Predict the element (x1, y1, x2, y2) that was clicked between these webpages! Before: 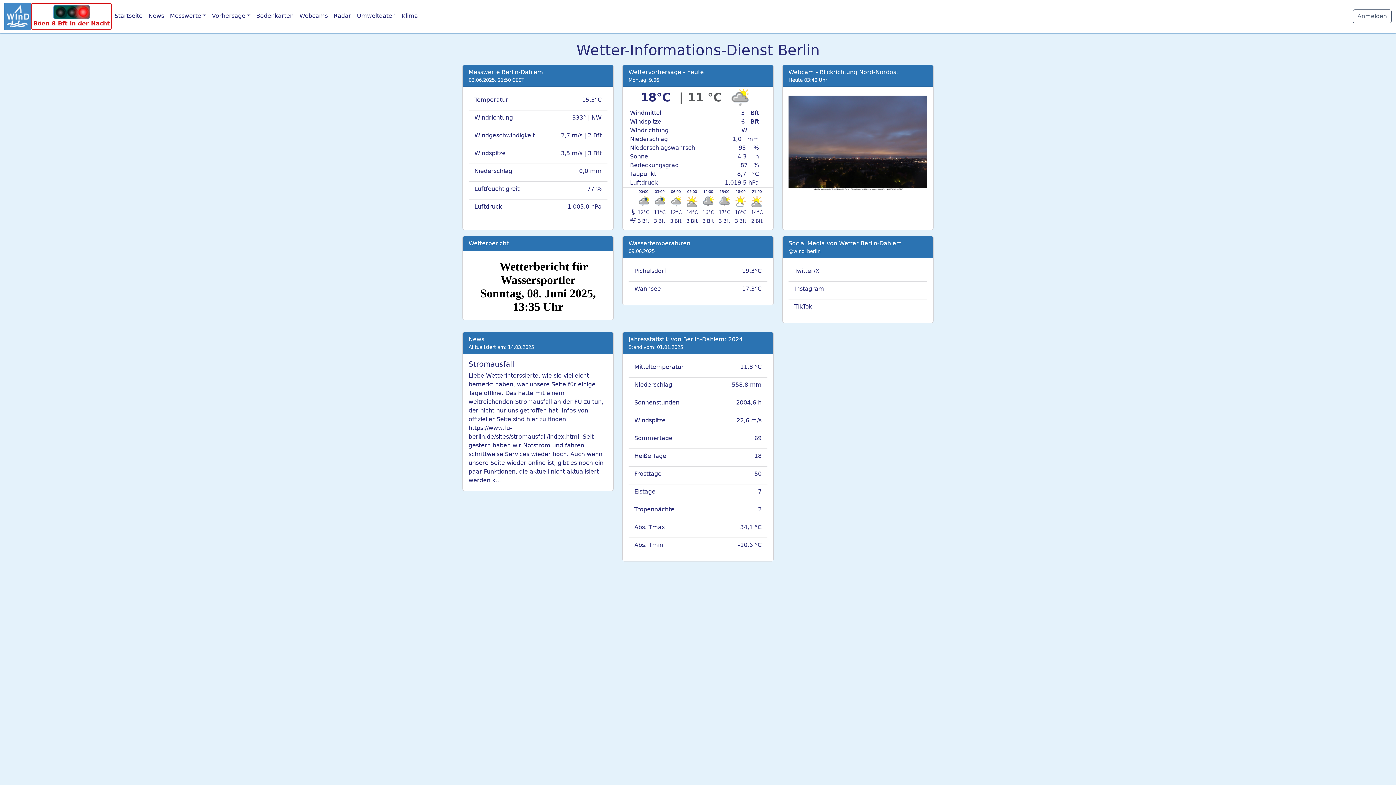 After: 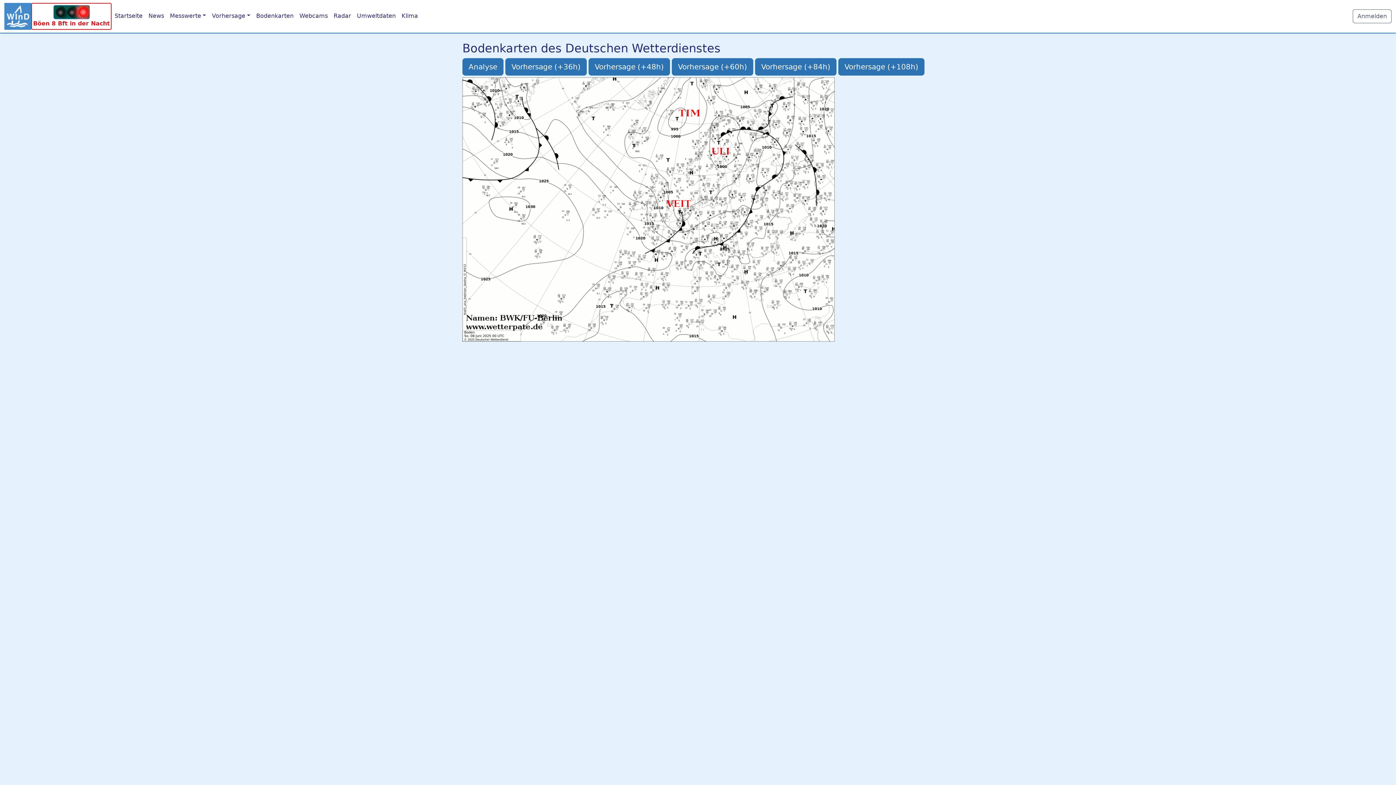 Action: label: Bodenkarten bbox: (253, 8, 296, 24)